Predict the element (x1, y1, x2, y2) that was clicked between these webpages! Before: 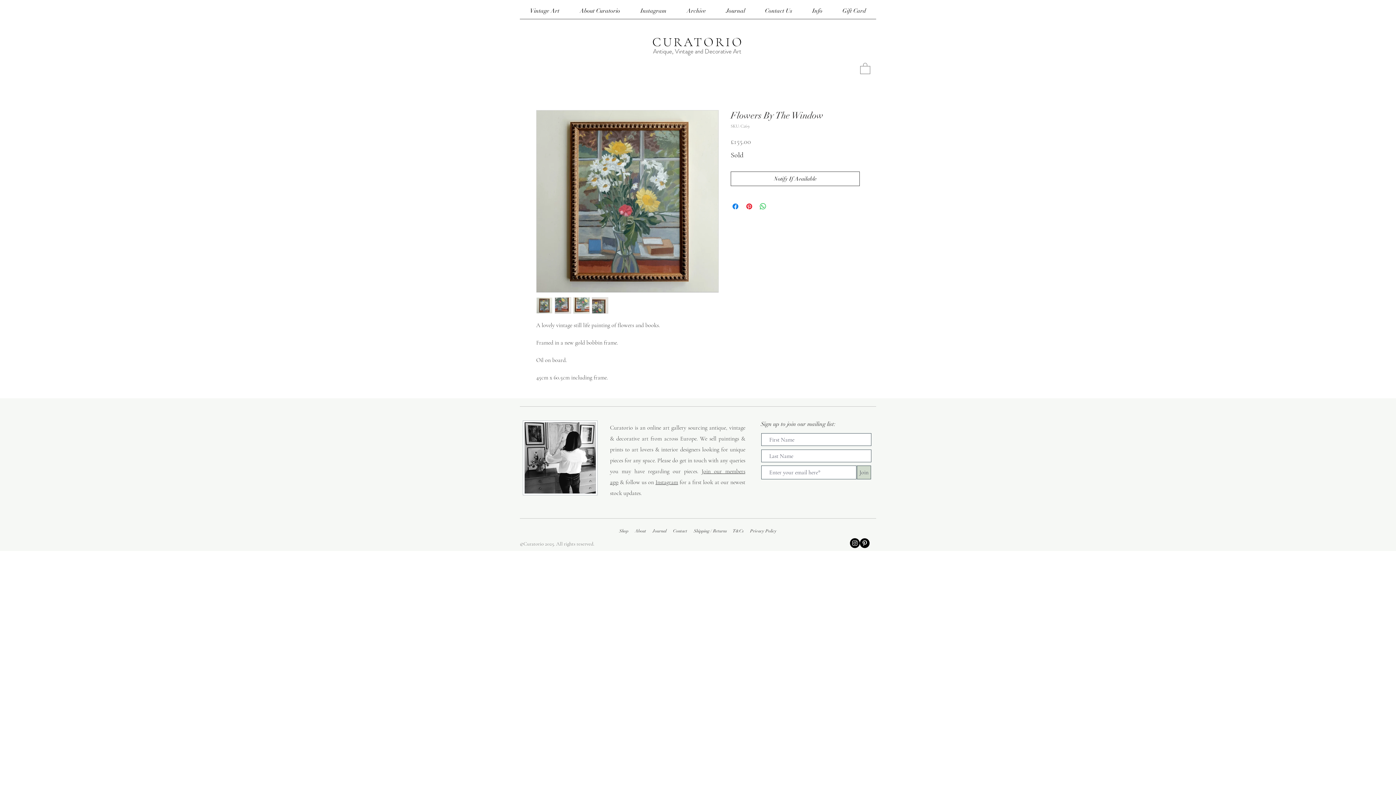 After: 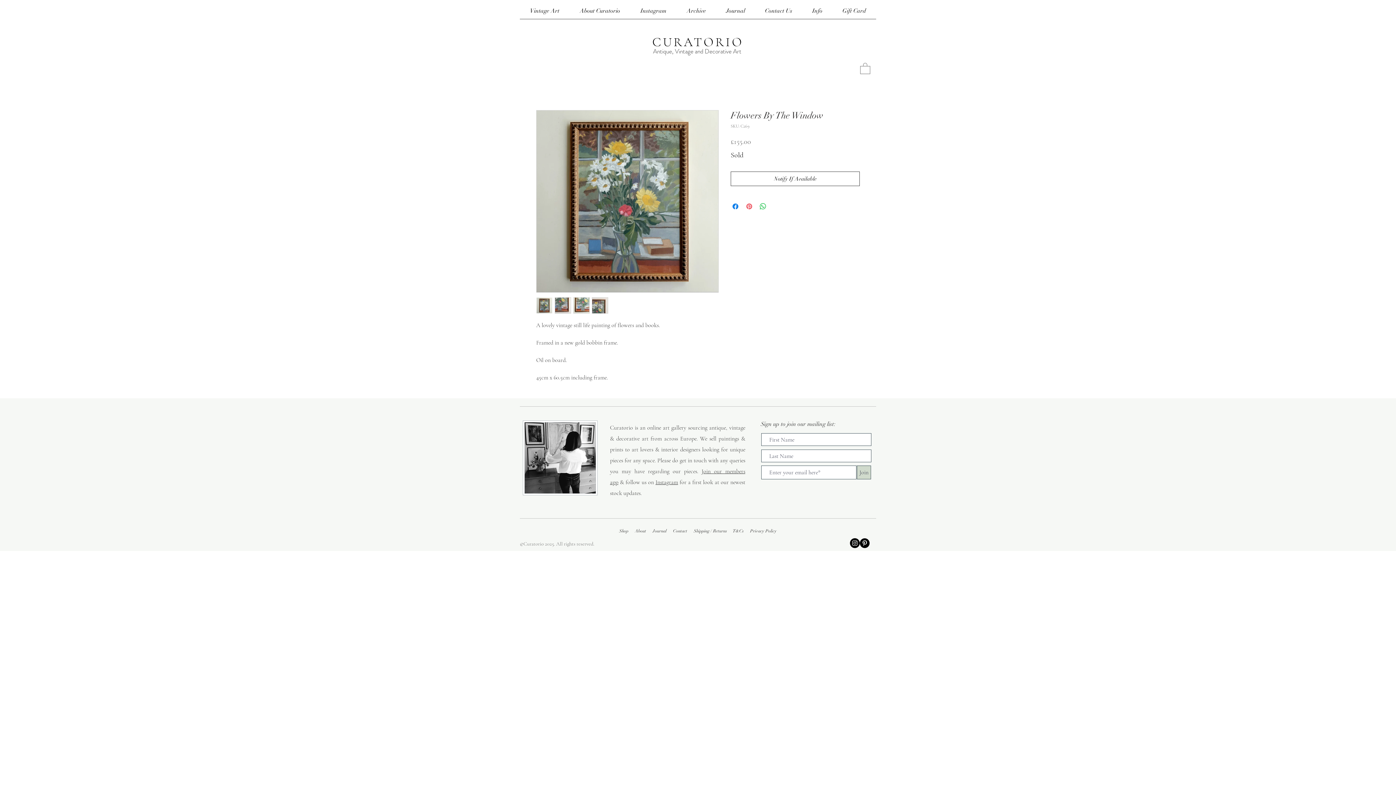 Action: bbox: (745, 202, 753, 210) label: Pin on Pinterest